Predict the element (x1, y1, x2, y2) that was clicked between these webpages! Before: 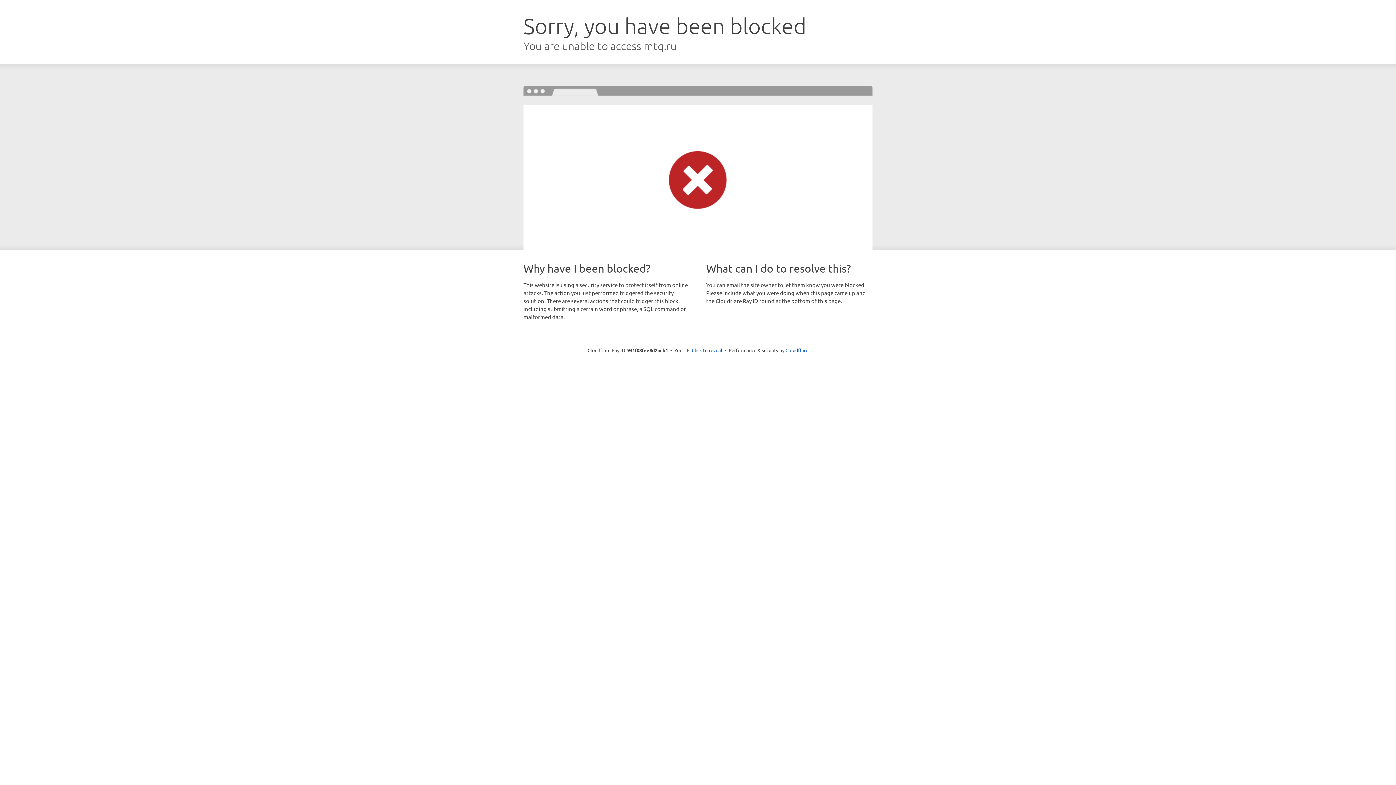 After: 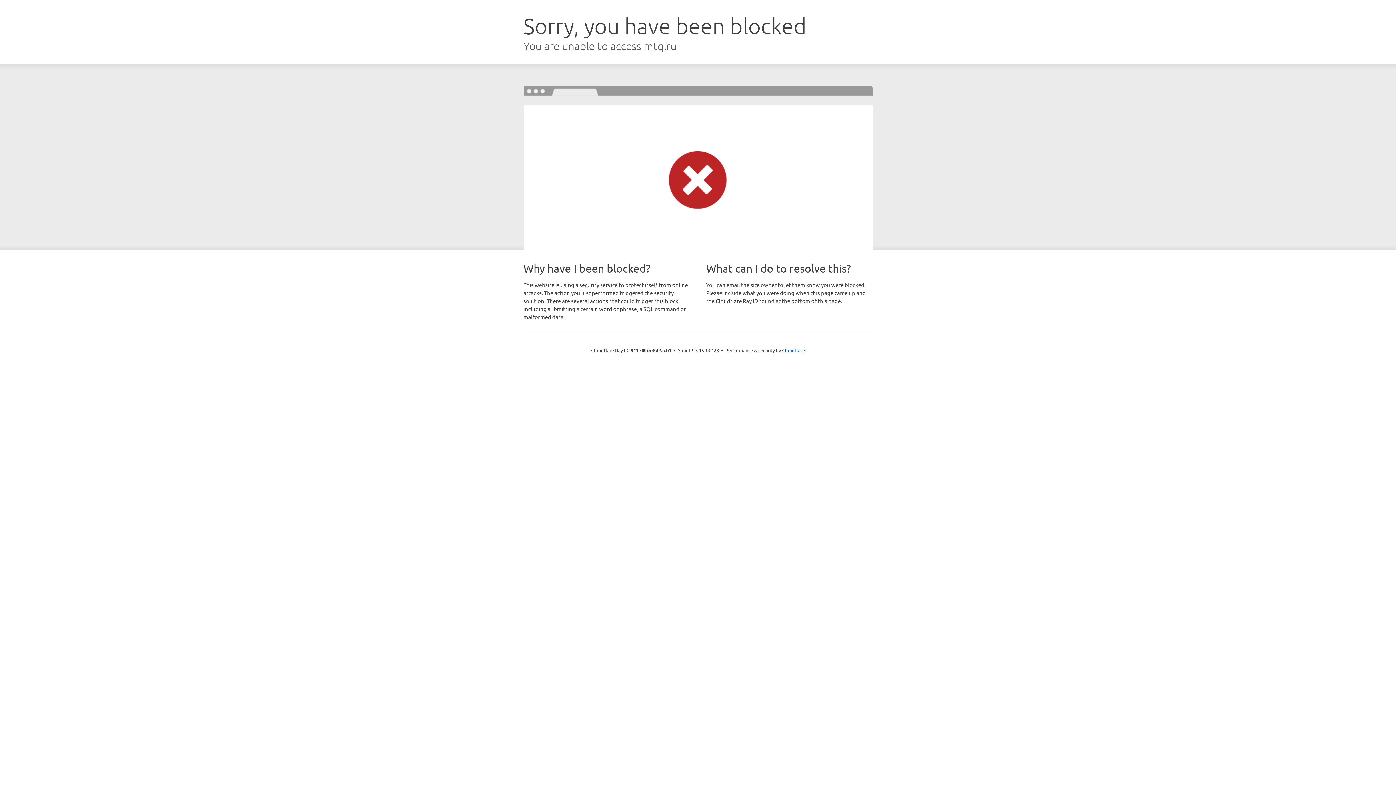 Action: bbox: (692, 346, 722, 353) label: Click to reveal